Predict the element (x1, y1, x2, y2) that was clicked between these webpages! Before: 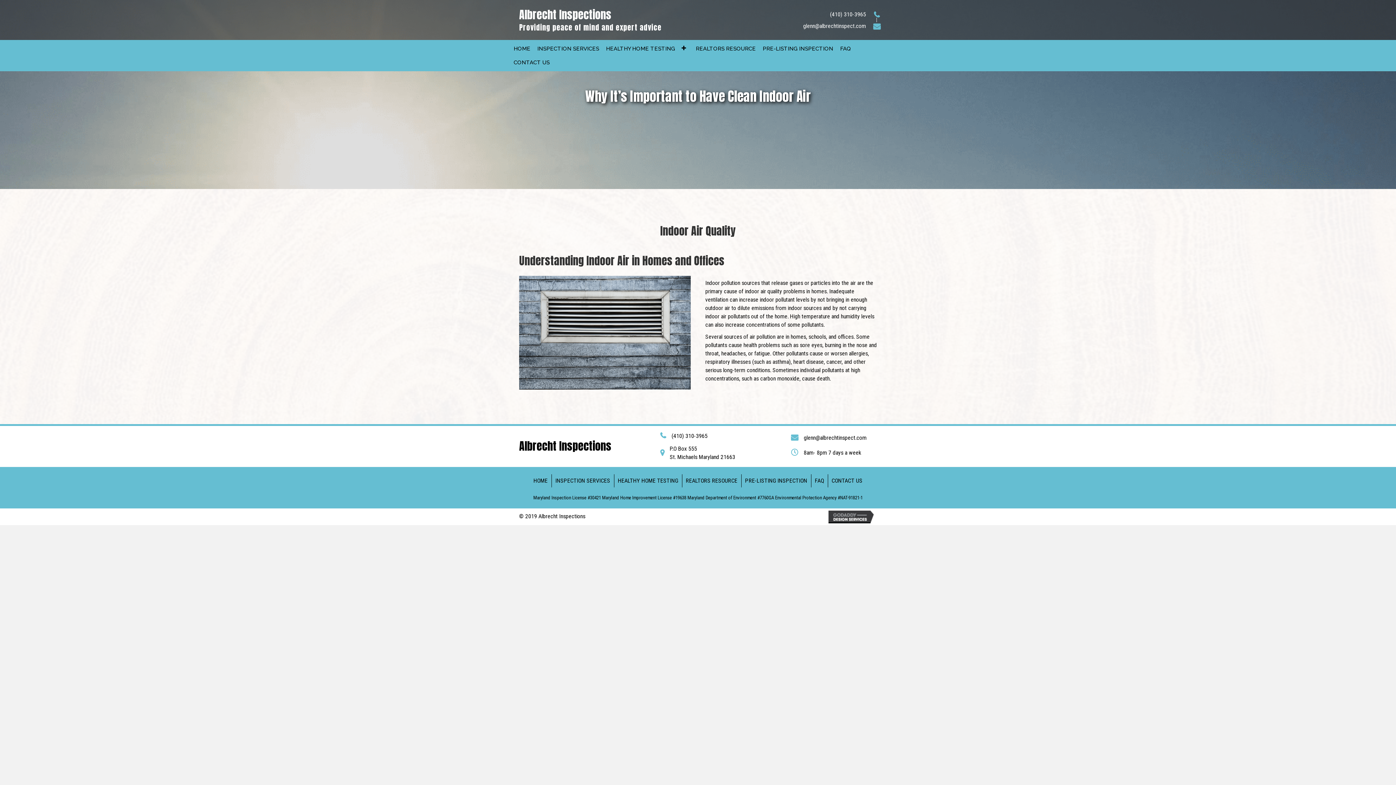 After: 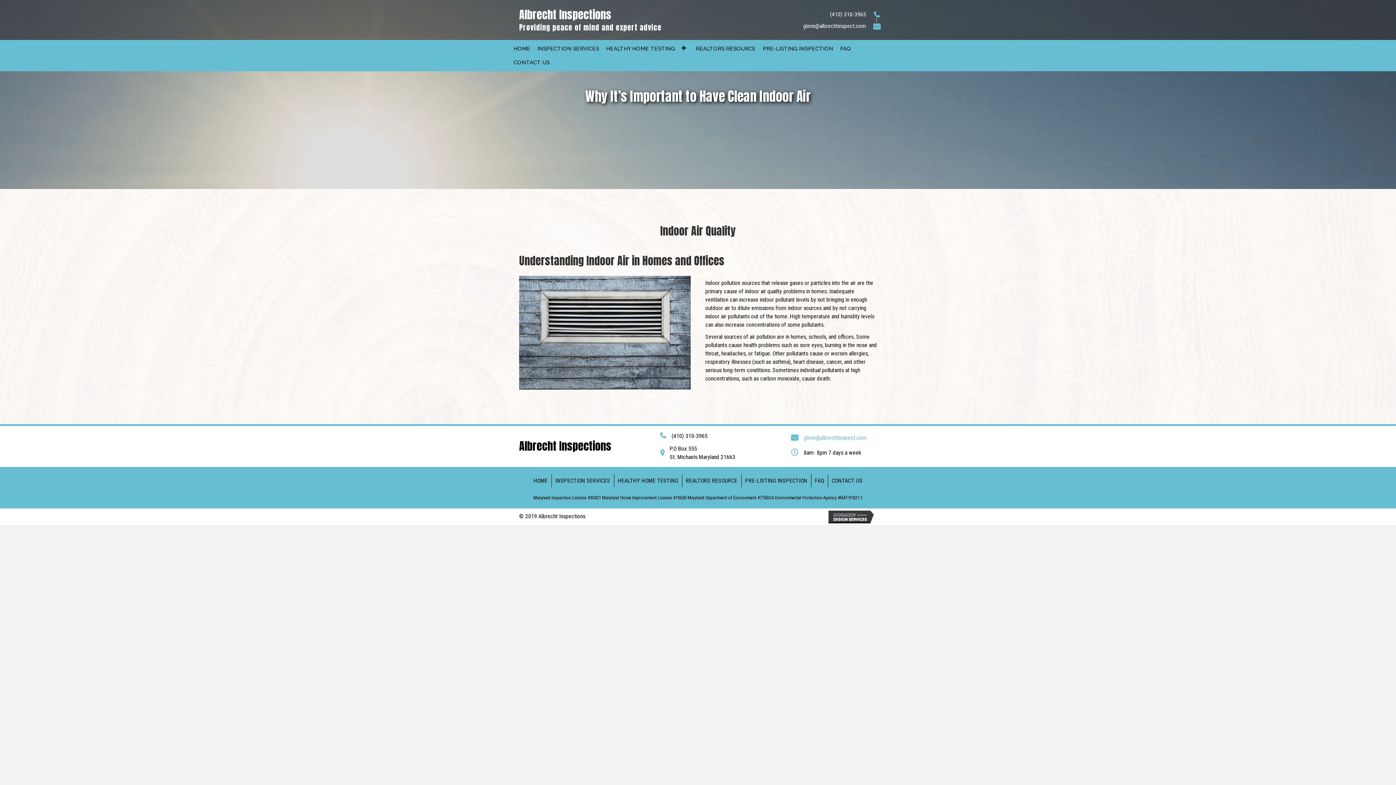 Action: label: glenn@albrechtinspect.com bbox: (803, 434, 866, 441)